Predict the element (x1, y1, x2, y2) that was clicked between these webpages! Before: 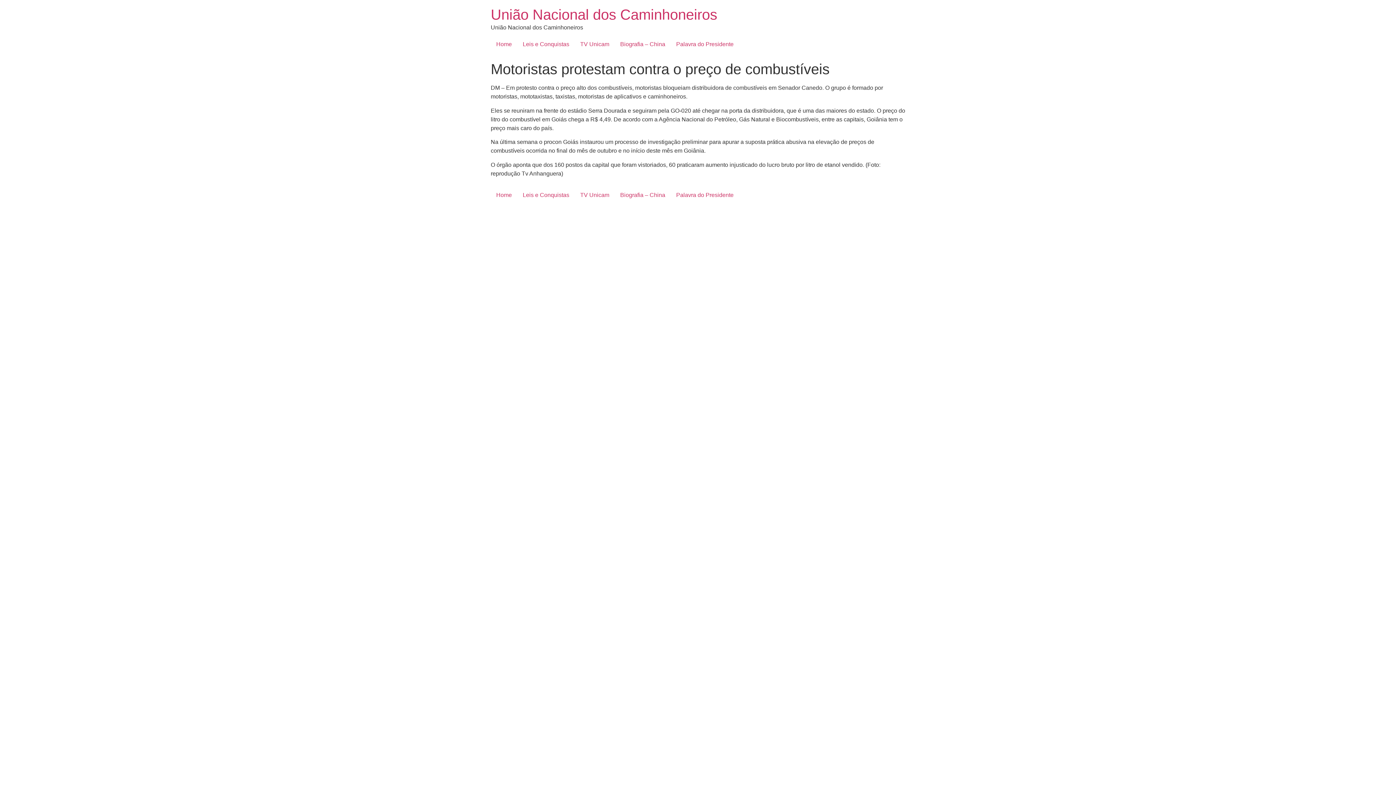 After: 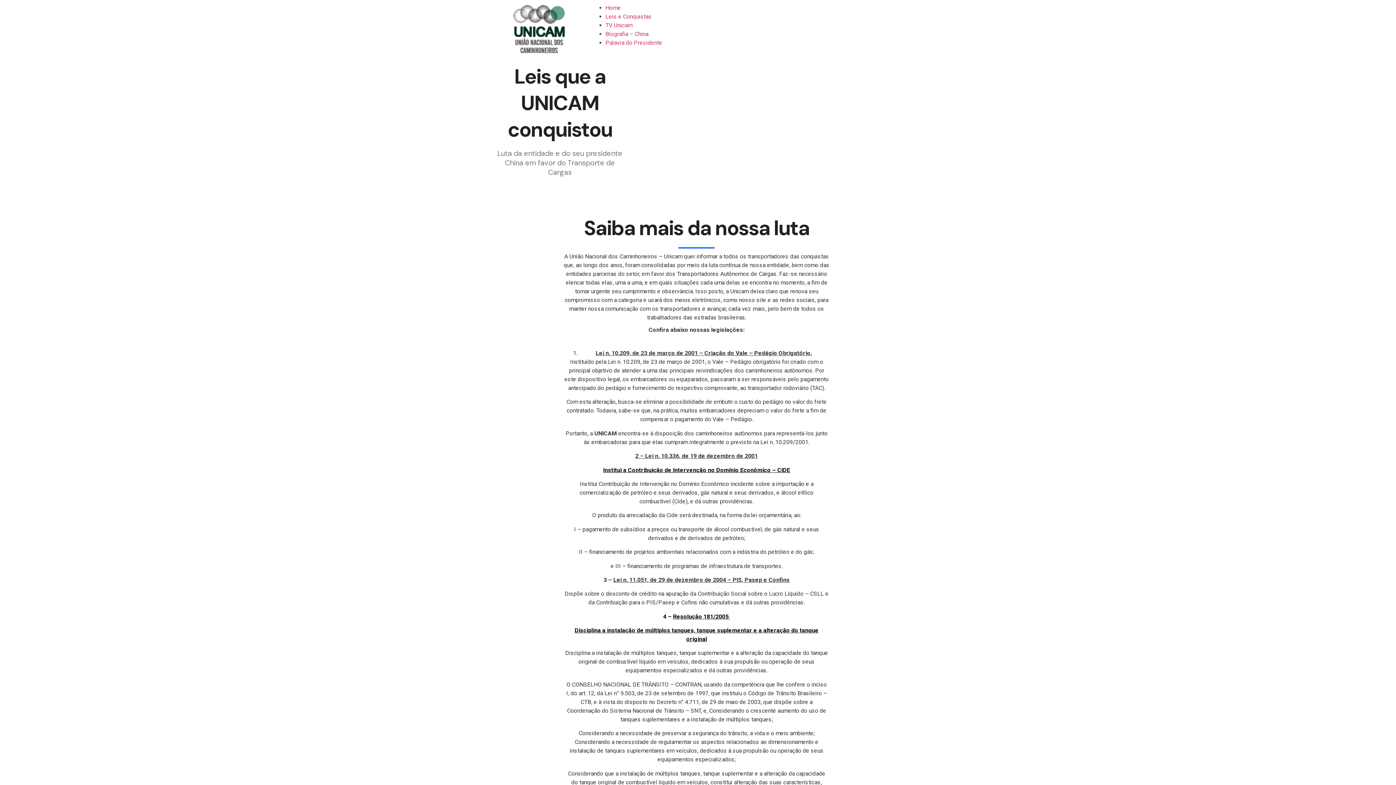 Action: bbox: (517, 37, 574, 51) label: Leis e Conquistas